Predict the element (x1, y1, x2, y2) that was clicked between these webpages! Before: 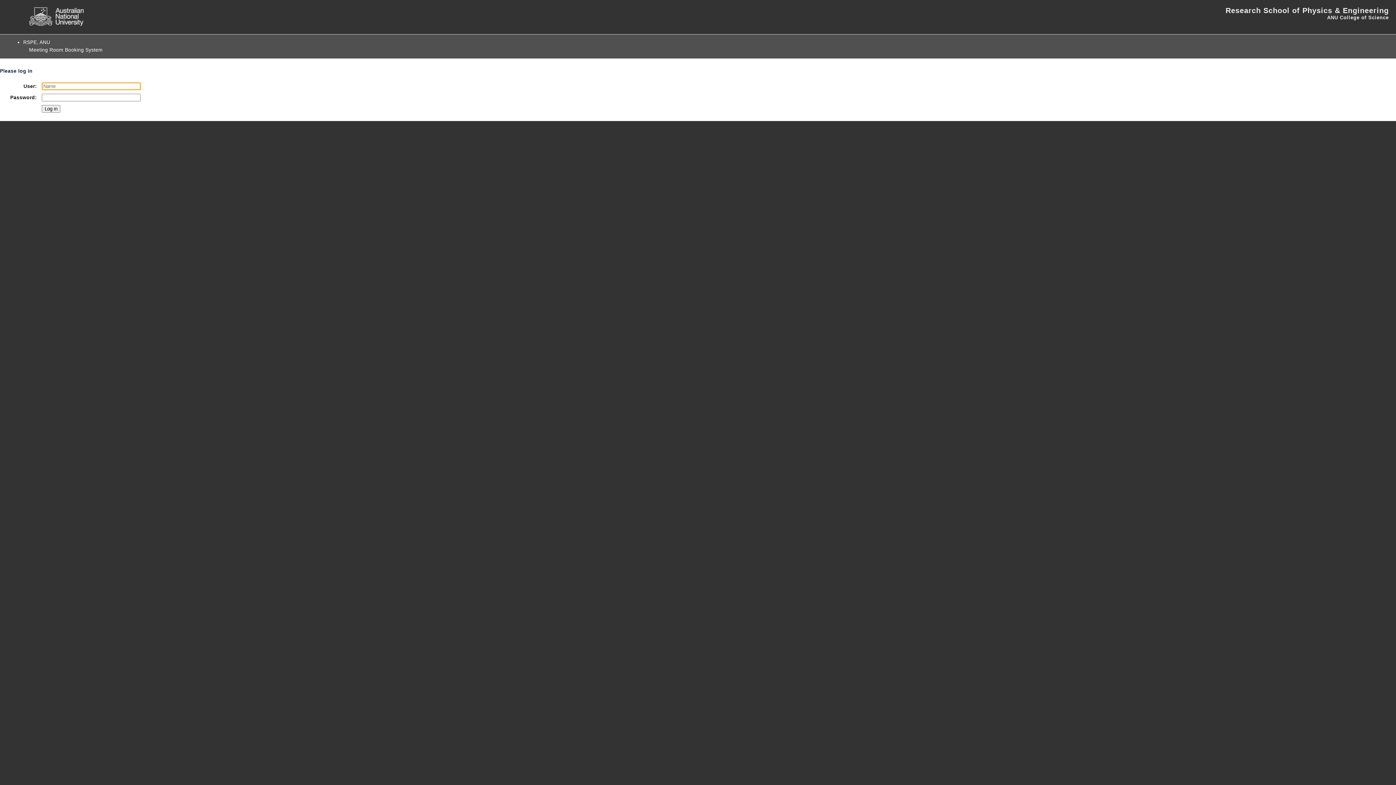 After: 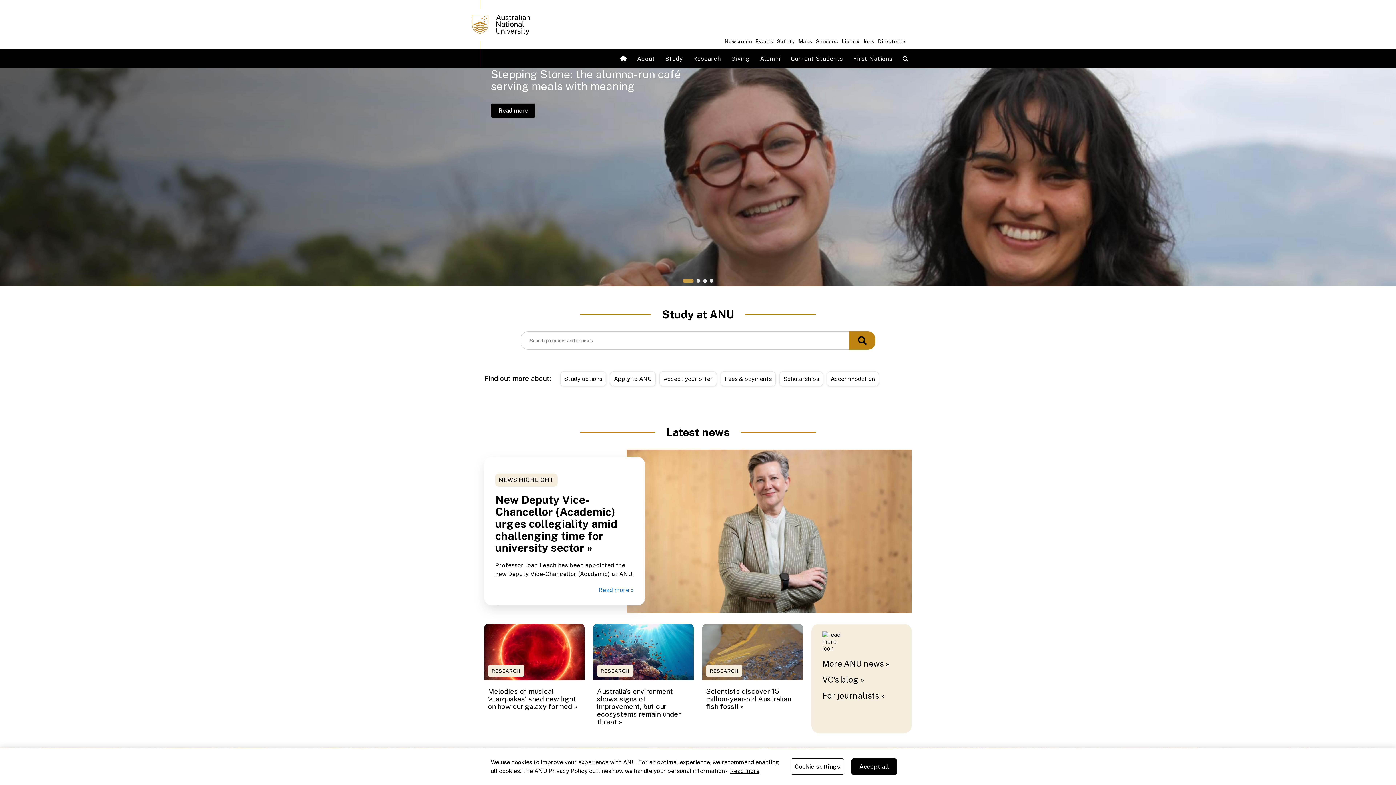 Action: bbox: (29, 21, 83, 26)